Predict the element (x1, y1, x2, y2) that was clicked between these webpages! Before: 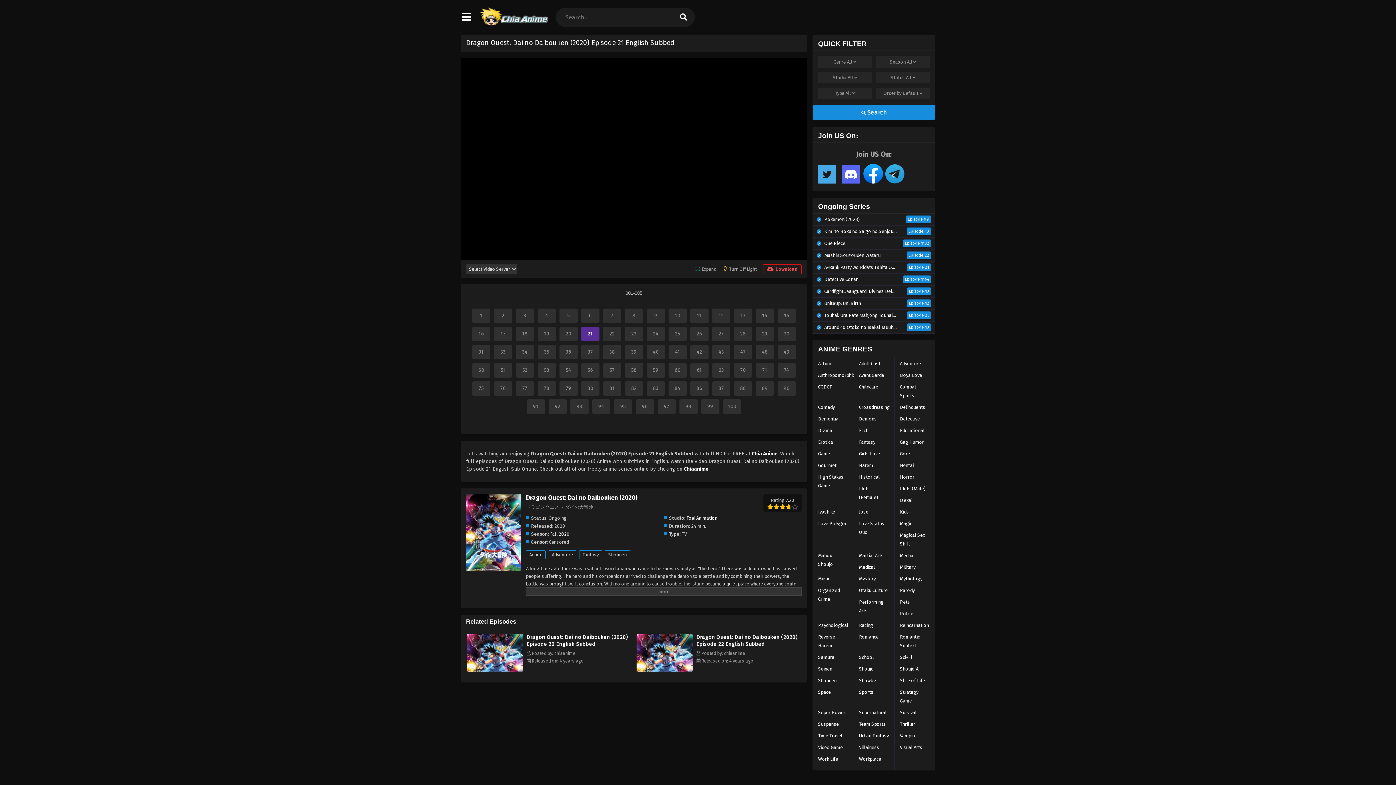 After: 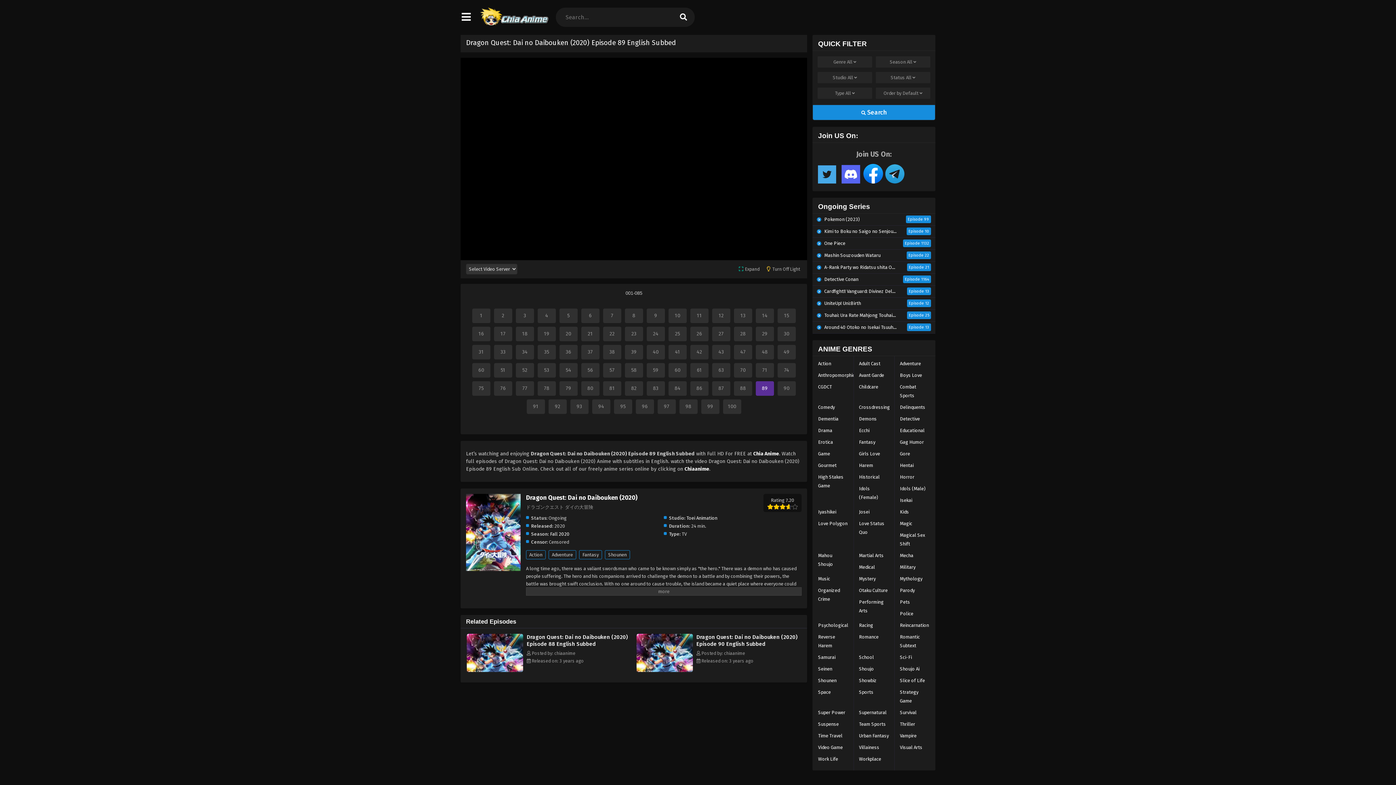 Action: bbox: (755, 381, 774, 395) label: 89